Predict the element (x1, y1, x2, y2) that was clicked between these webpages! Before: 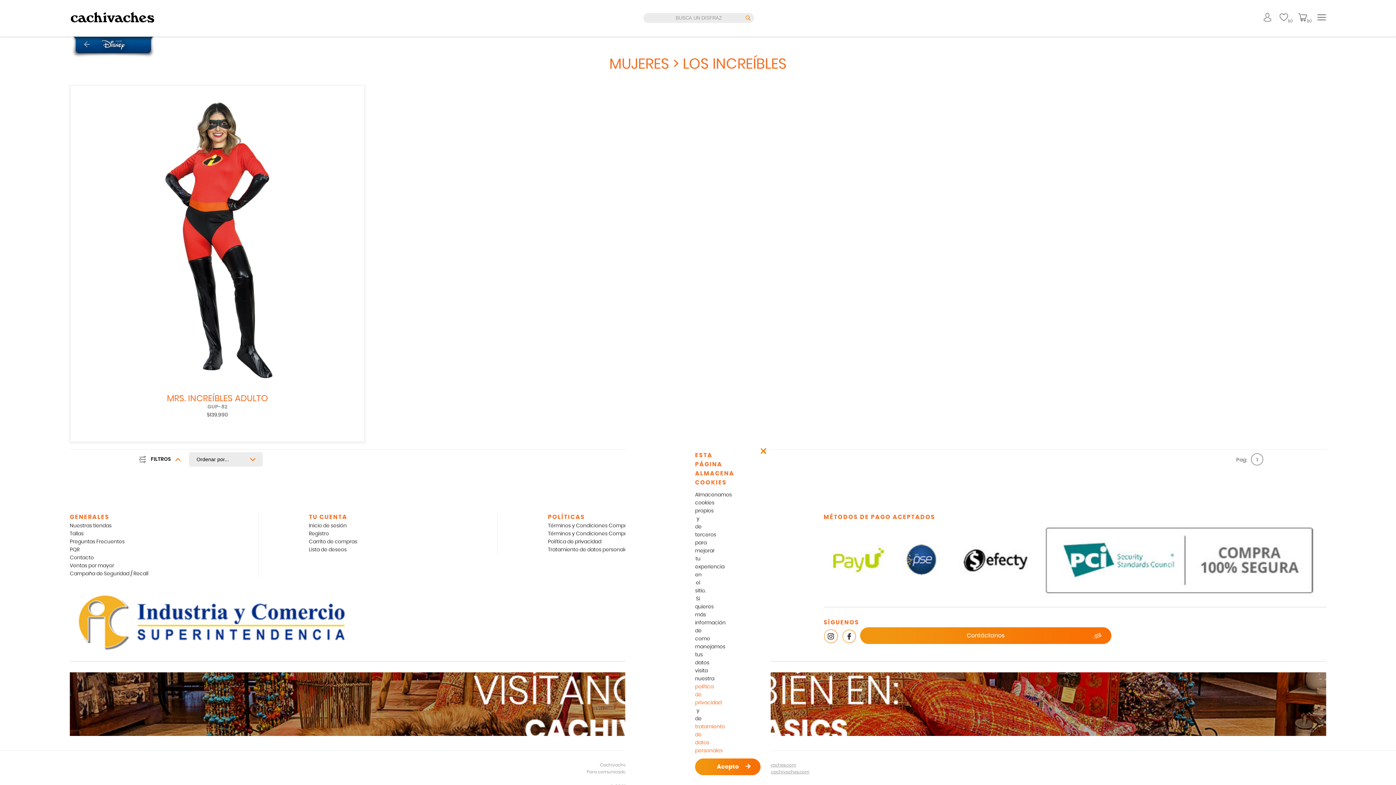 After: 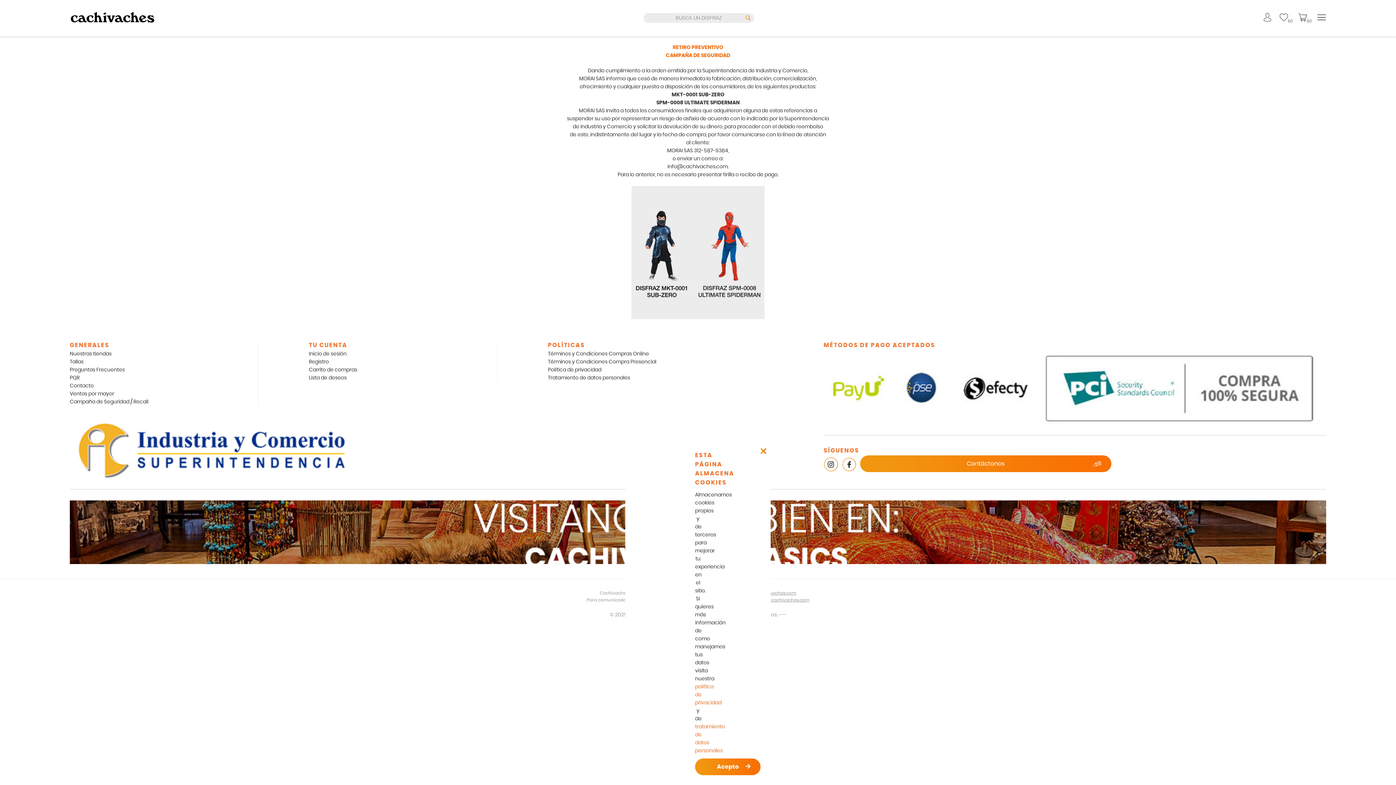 Action: label: Campaña de Seguridad / Recall bbox: (69, 571, 148, 576)